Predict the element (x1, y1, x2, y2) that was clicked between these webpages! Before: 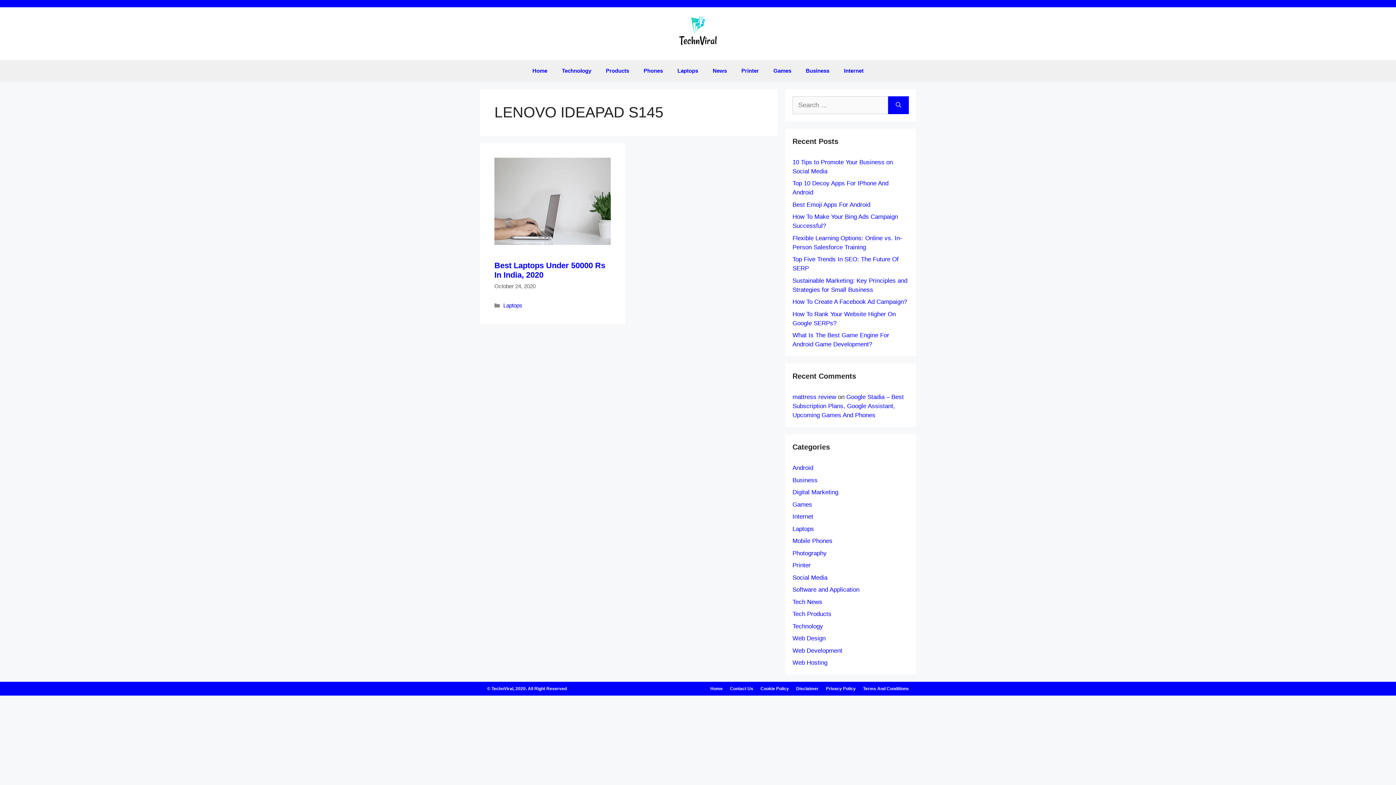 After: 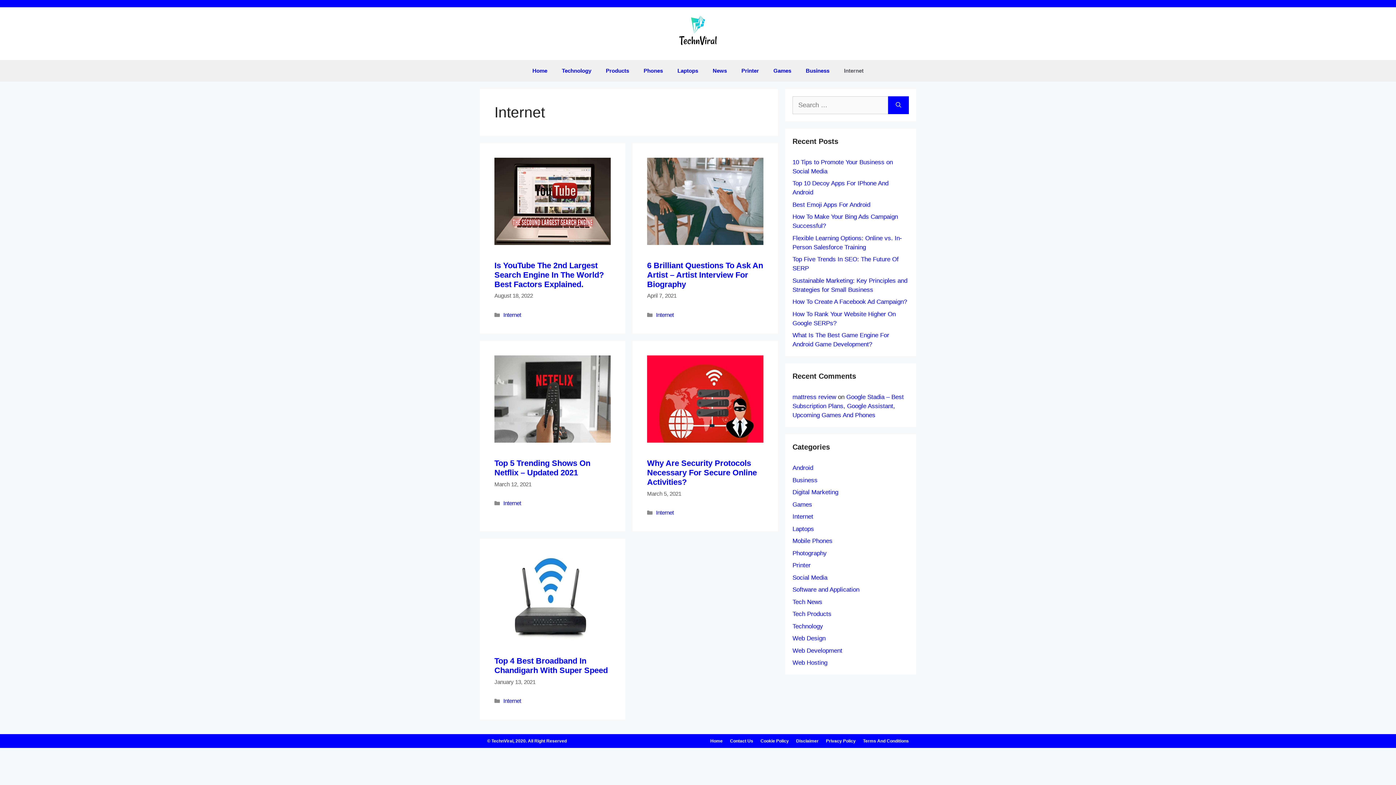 Action: label: Internet bbox: (836, 59, 871, 81)